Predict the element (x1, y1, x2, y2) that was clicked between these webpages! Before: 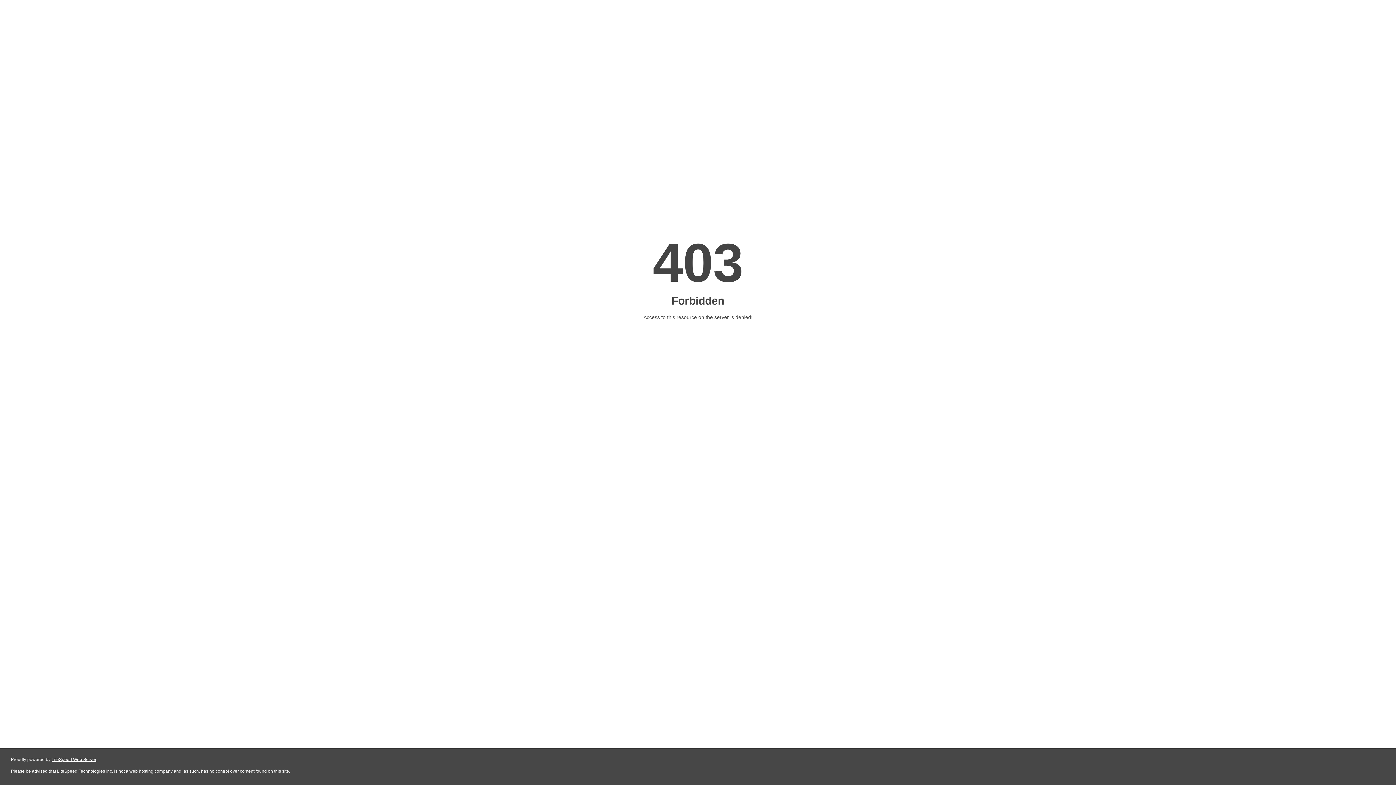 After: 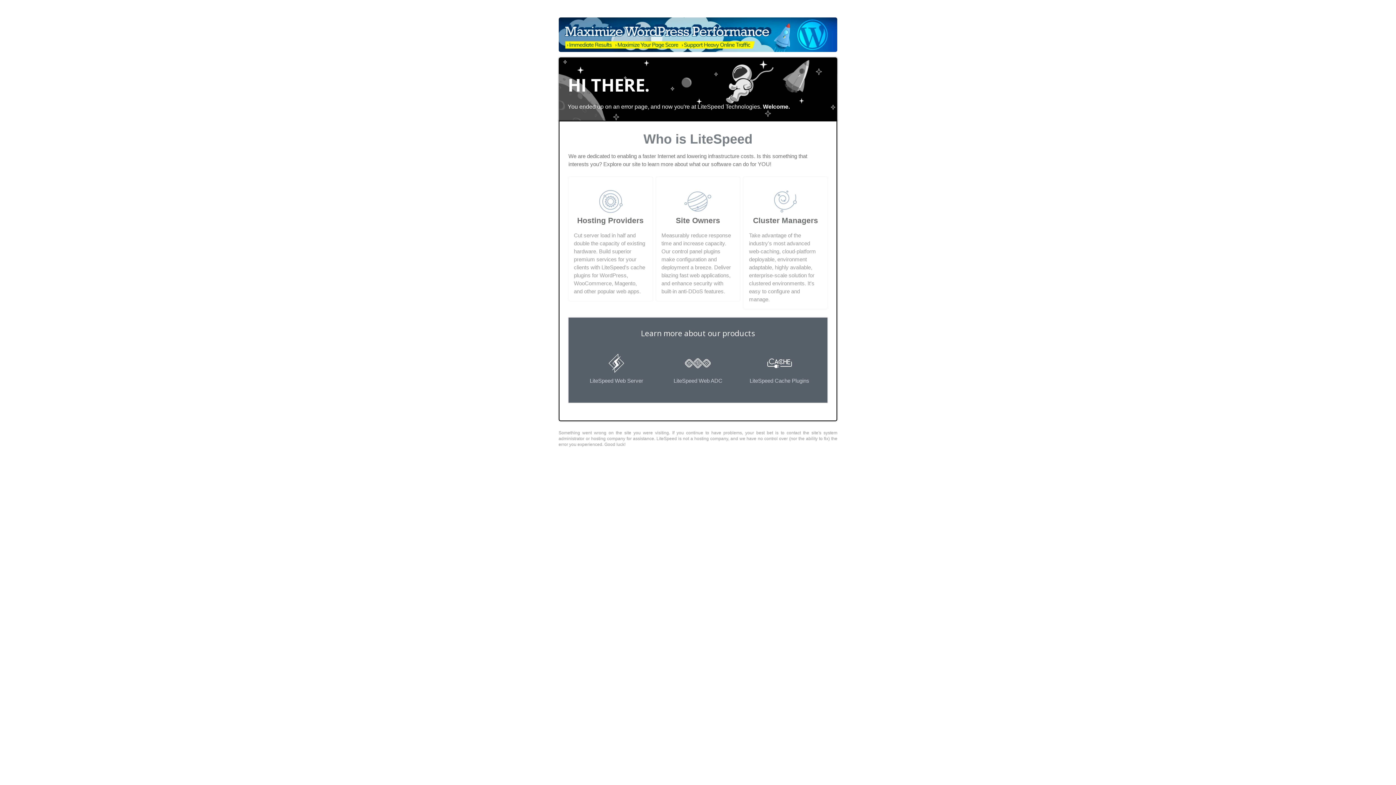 Action: bbox: (51, 757, 96, 762) label: LiteSpeed Web Server